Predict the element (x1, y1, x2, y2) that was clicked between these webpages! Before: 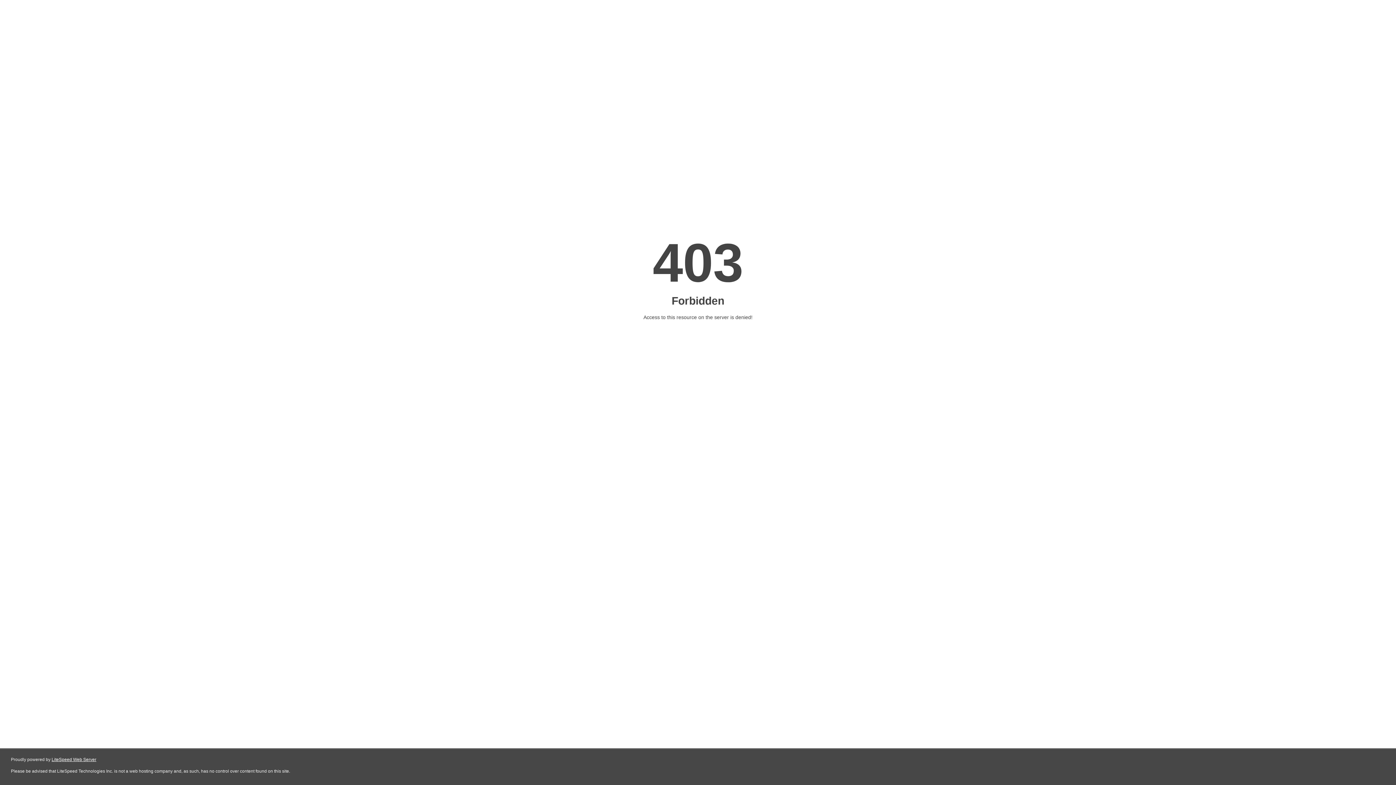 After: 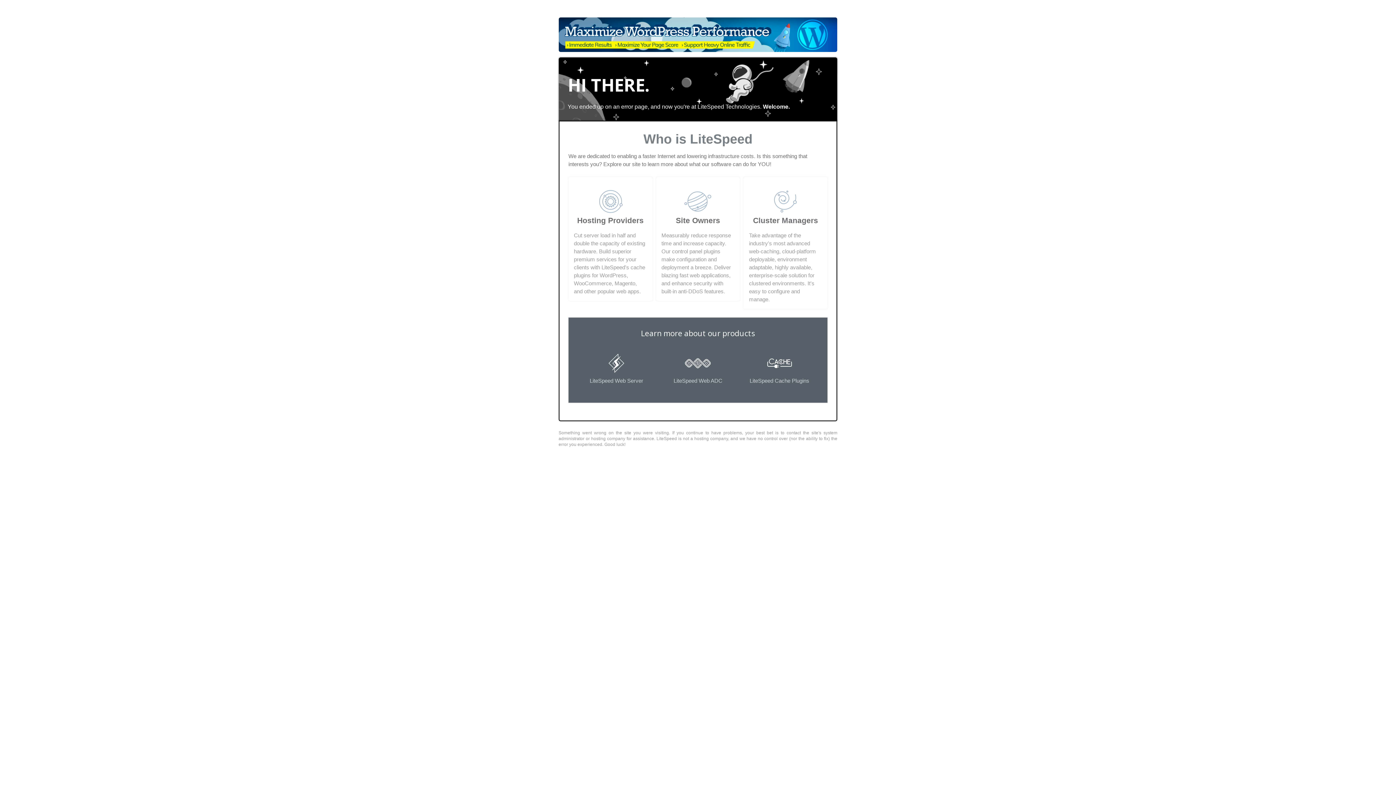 Action: label: LiteSpeed Web Server bbox: (51, 757, 96, 762)